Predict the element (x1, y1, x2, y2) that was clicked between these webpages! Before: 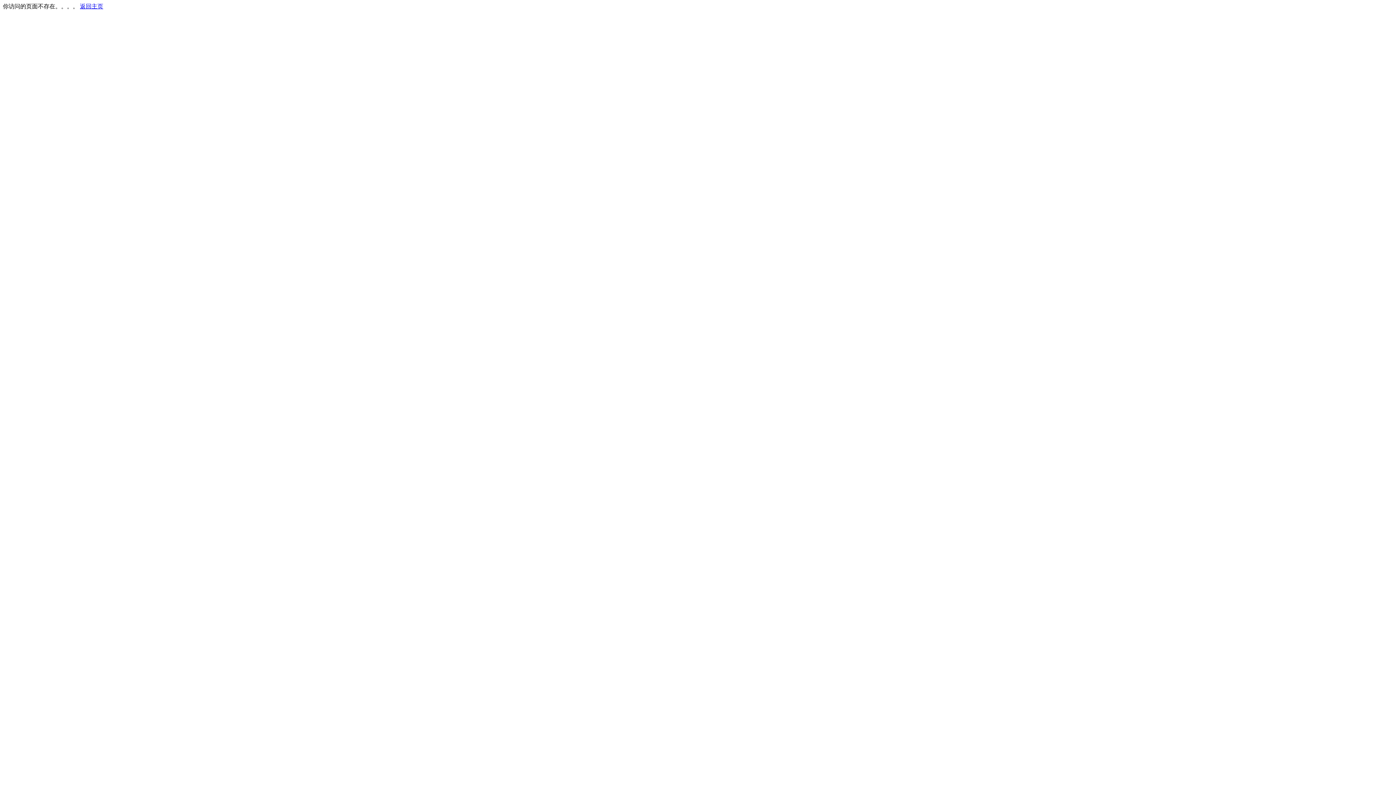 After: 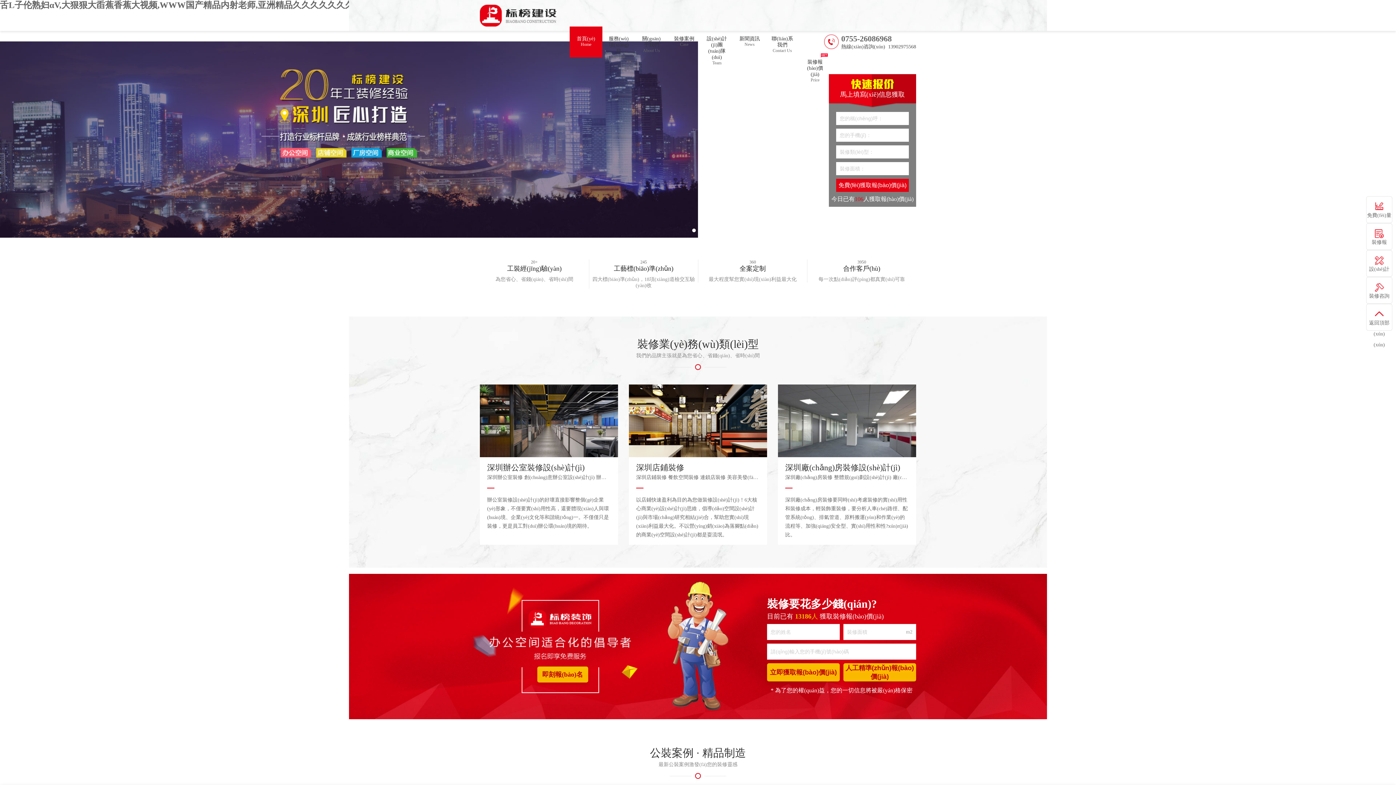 Action: label: 返回主页 bbox: (80, 3, 103, 9)